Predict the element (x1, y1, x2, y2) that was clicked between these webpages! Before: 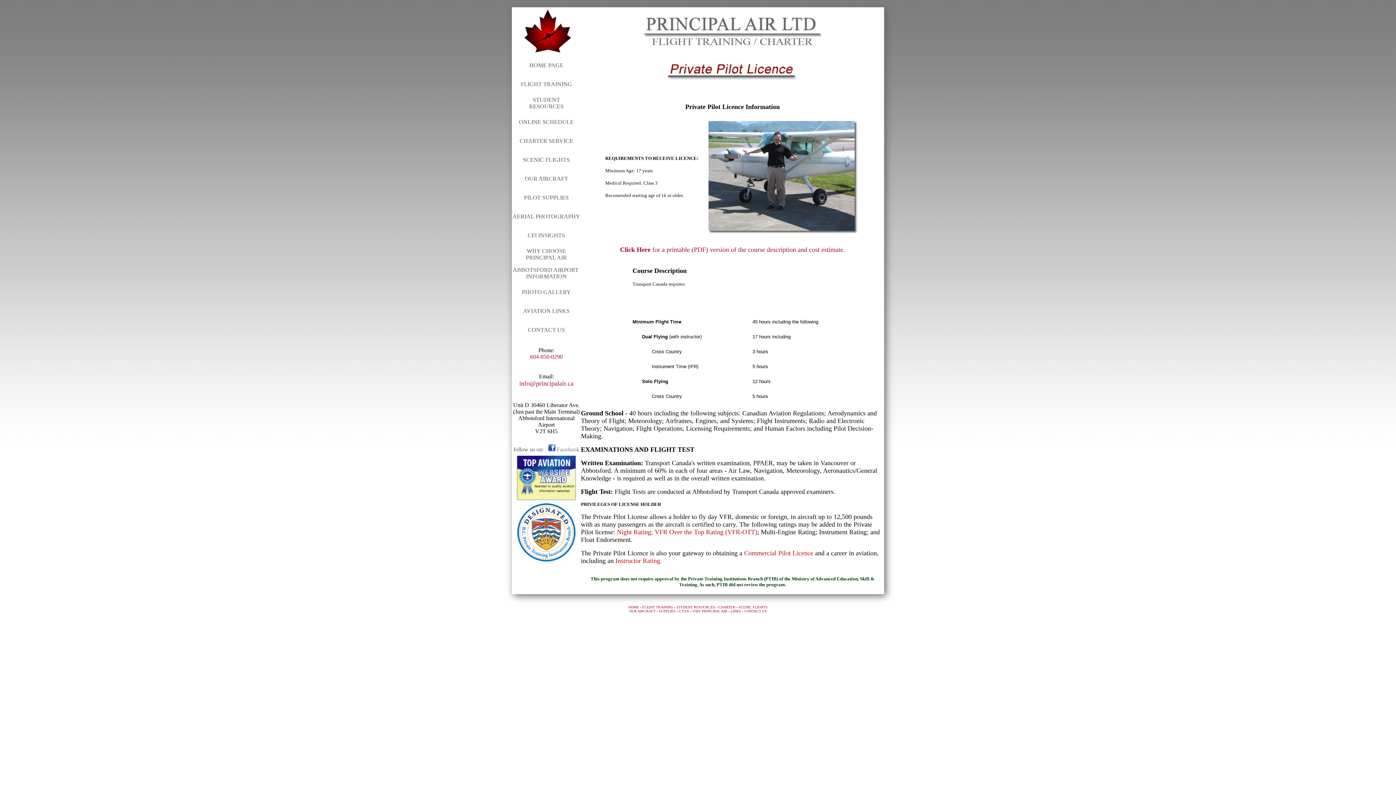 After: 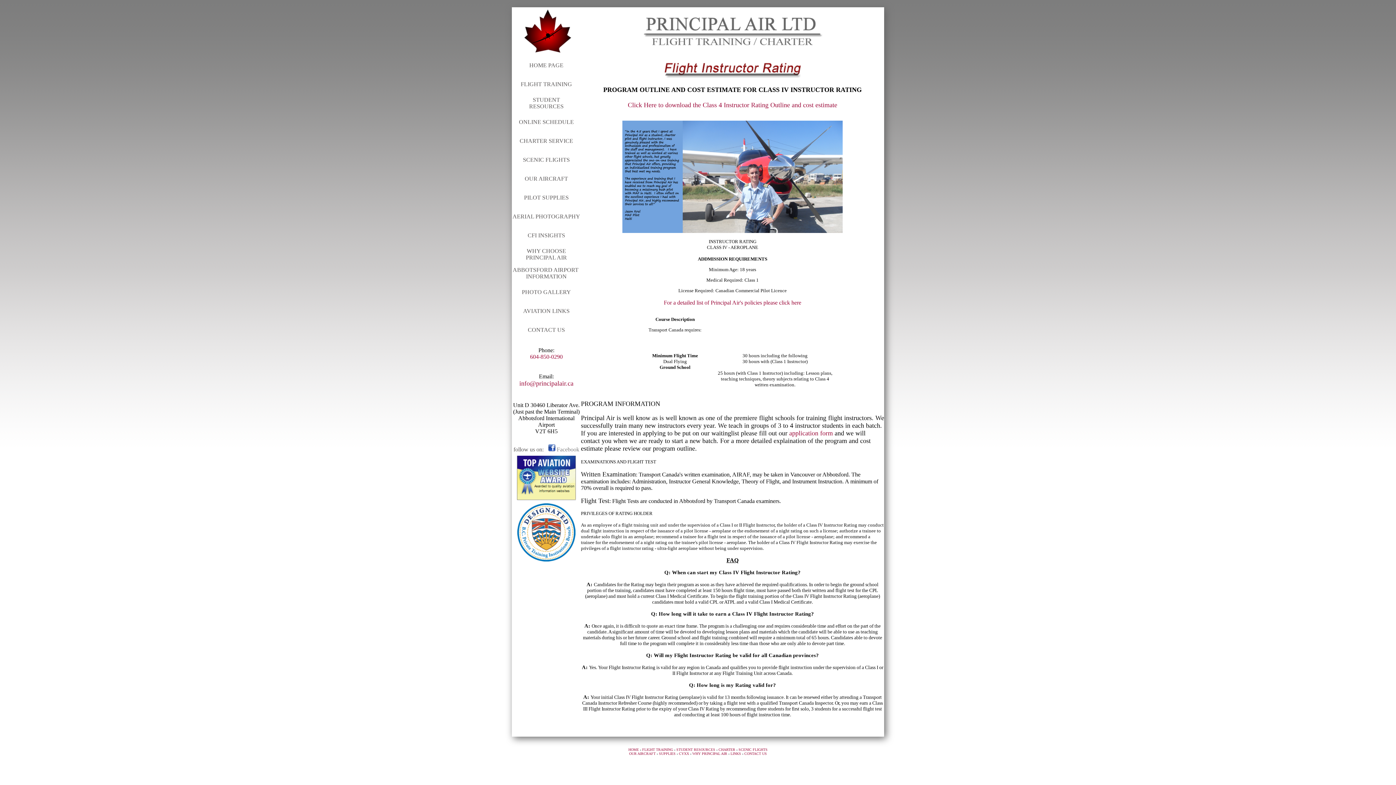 Action: label: Instructor Rating bbox: (615, 557, 660, 564)